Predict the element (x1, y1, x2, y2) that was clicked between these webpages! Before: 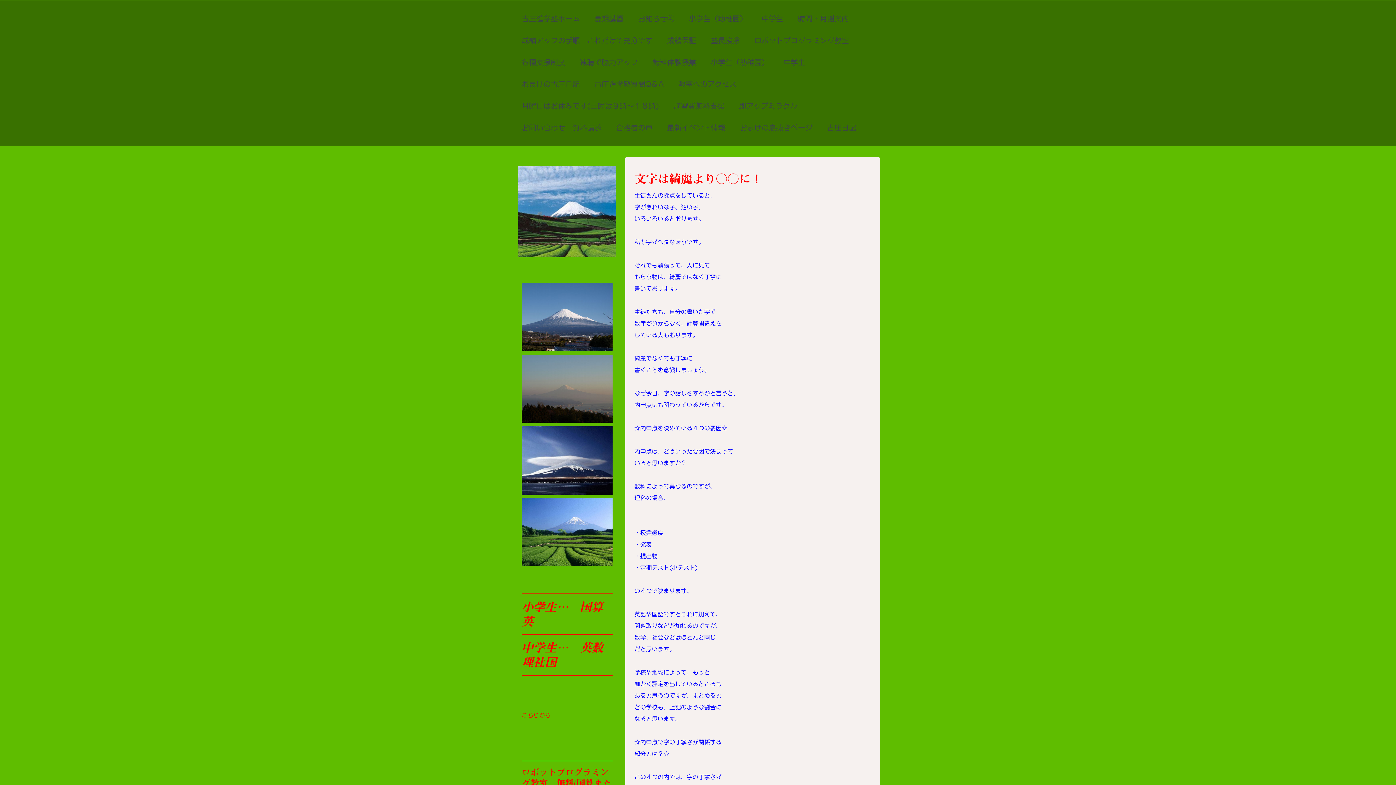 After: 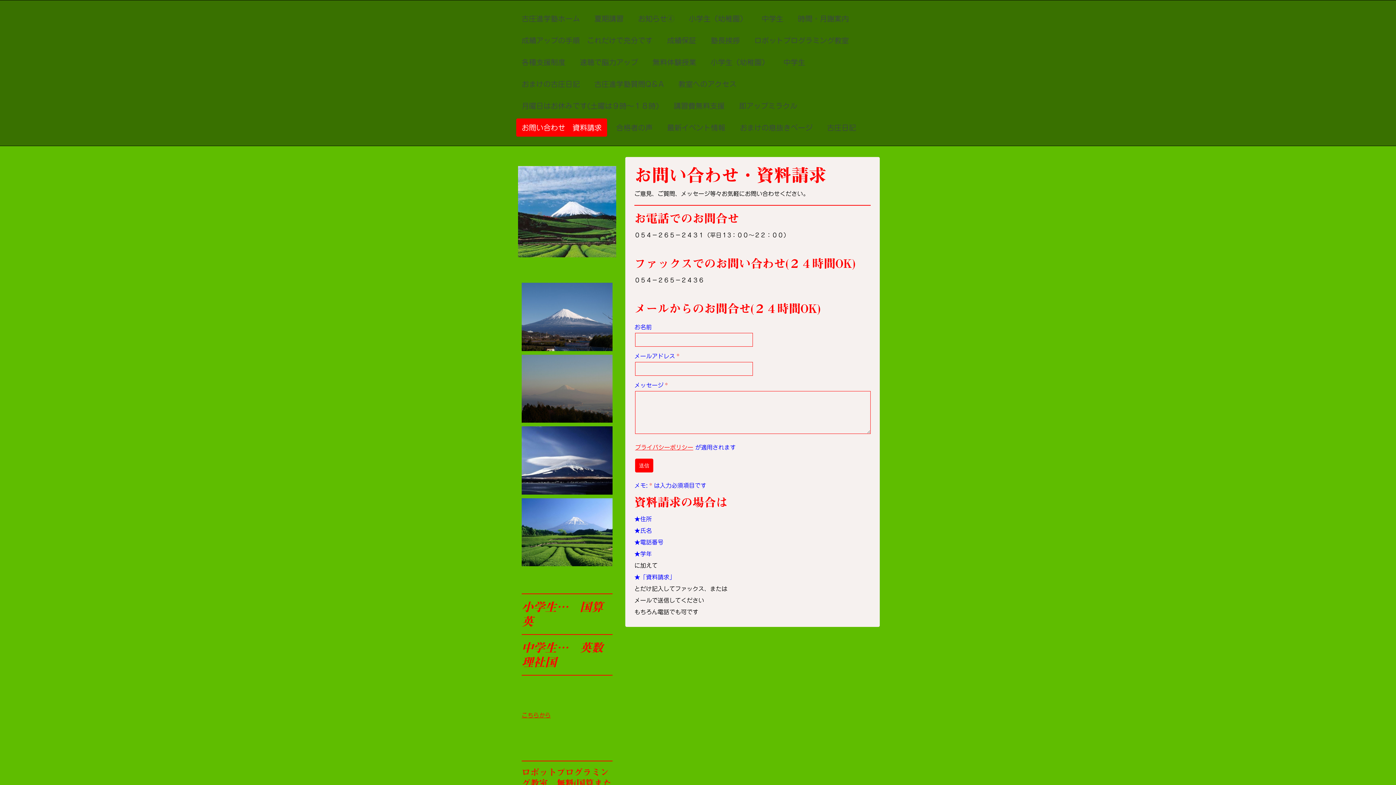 Action: label: お問い合わせ　資料請求 bbox: (516, 118, 607, 136)